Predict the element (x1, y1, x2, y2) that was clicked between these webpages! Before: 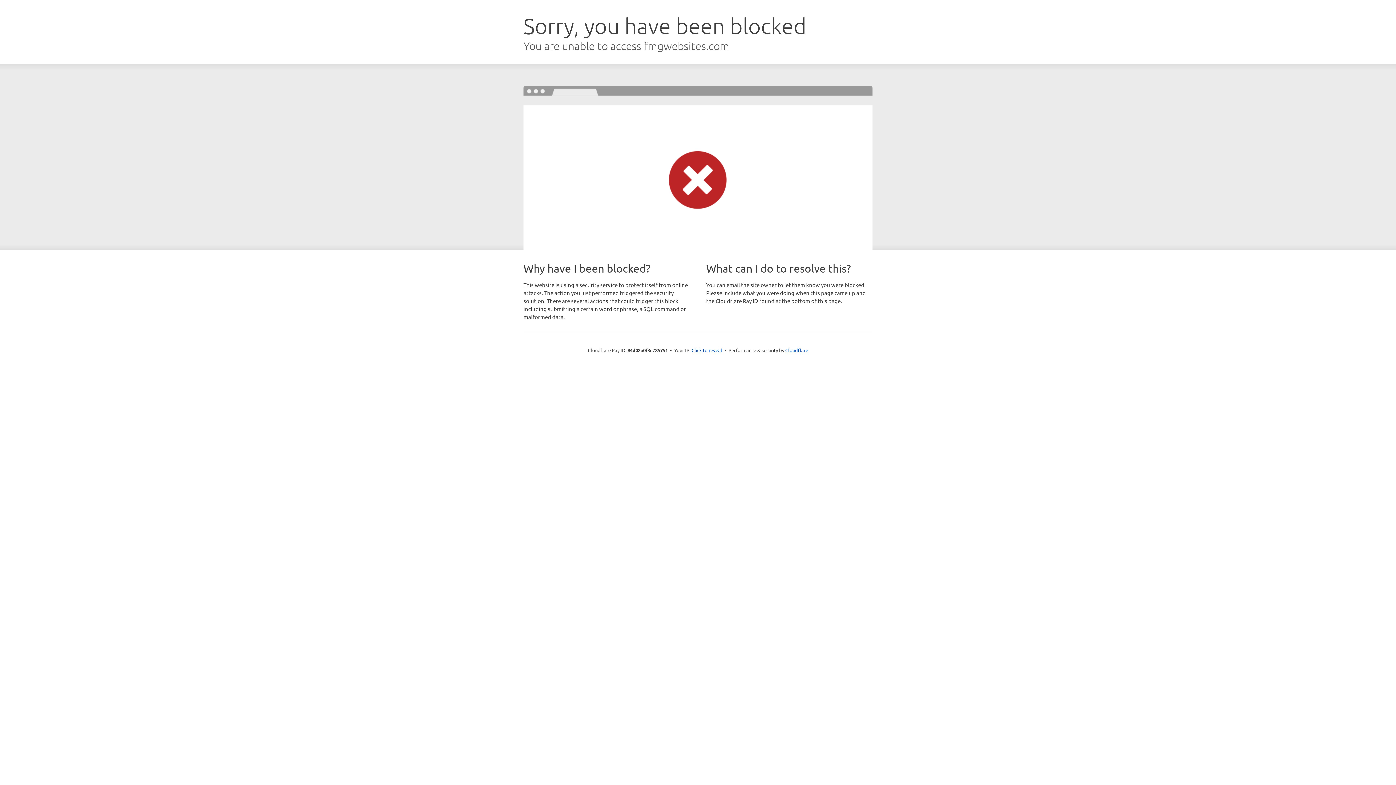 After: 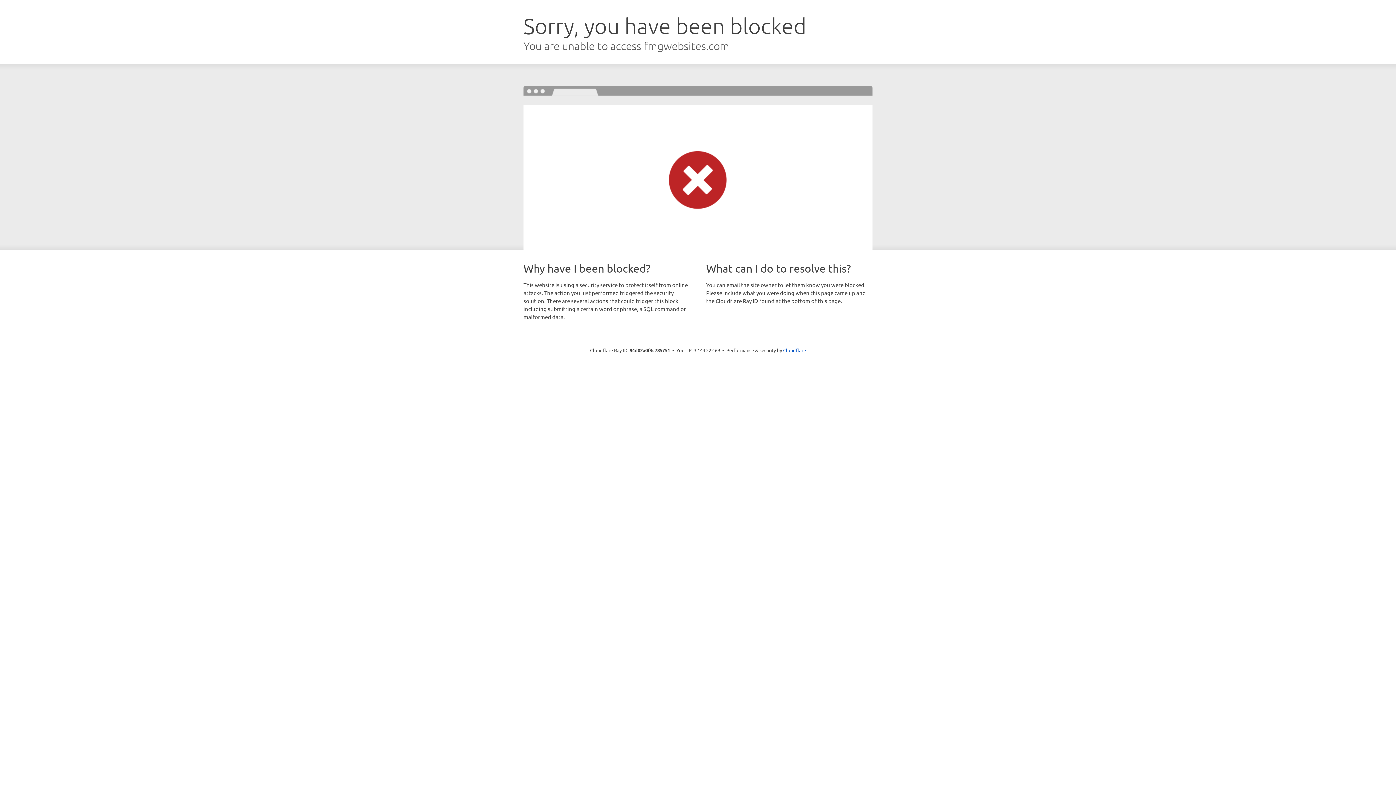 Action: label: Click to reveal bbox: (691, 346, 722, 353)